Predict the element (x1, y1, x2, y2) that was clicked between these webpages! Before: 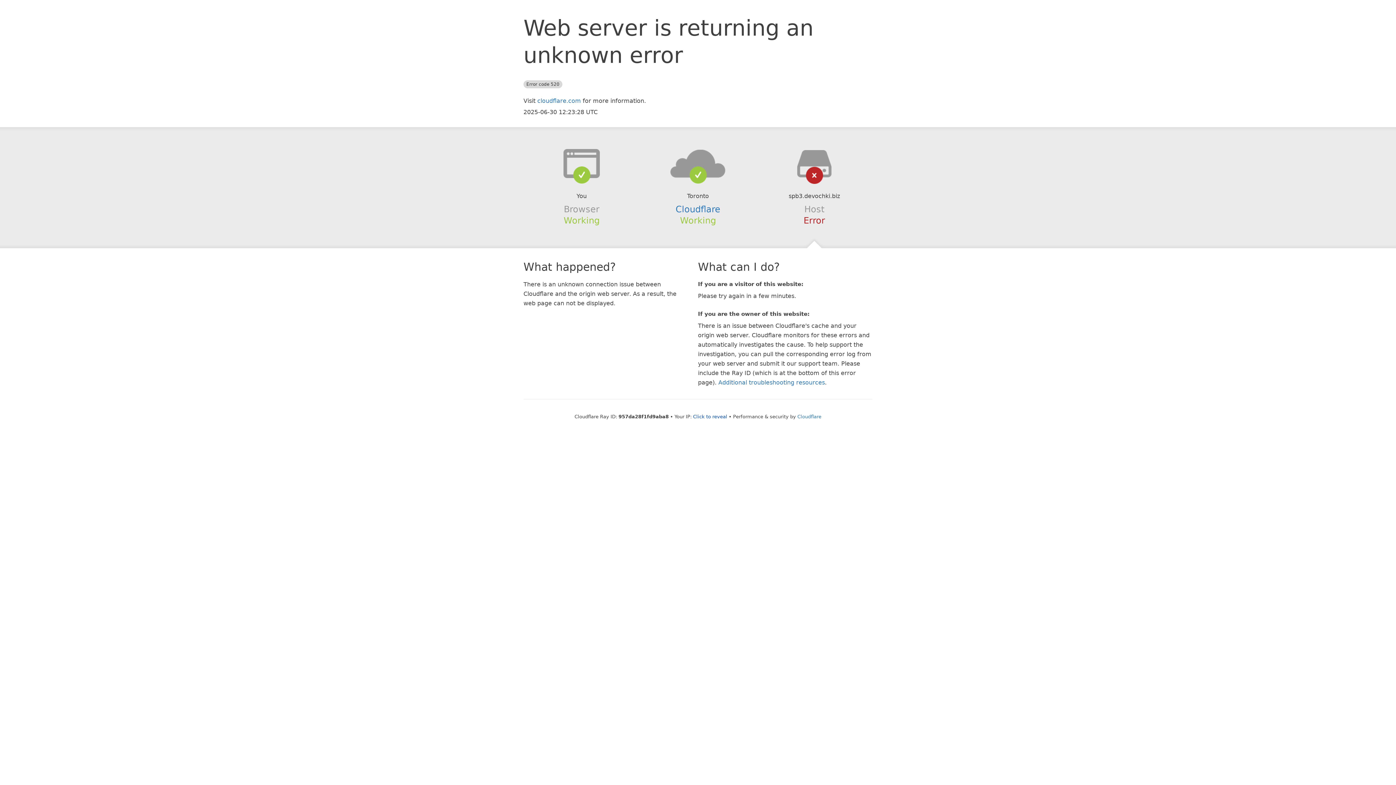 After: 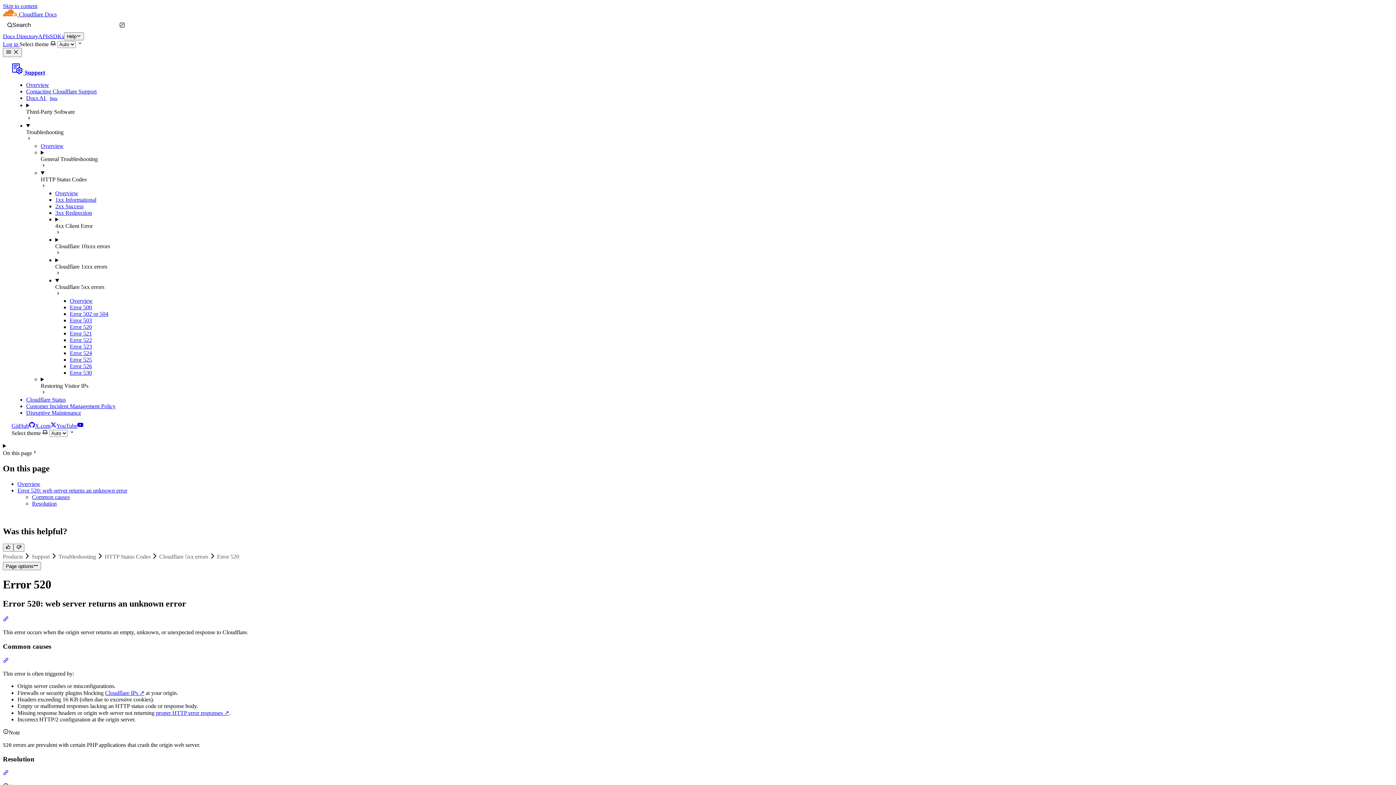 Action: label: Additional troubleshooting resources bbox: (718, 379, 825, 386)